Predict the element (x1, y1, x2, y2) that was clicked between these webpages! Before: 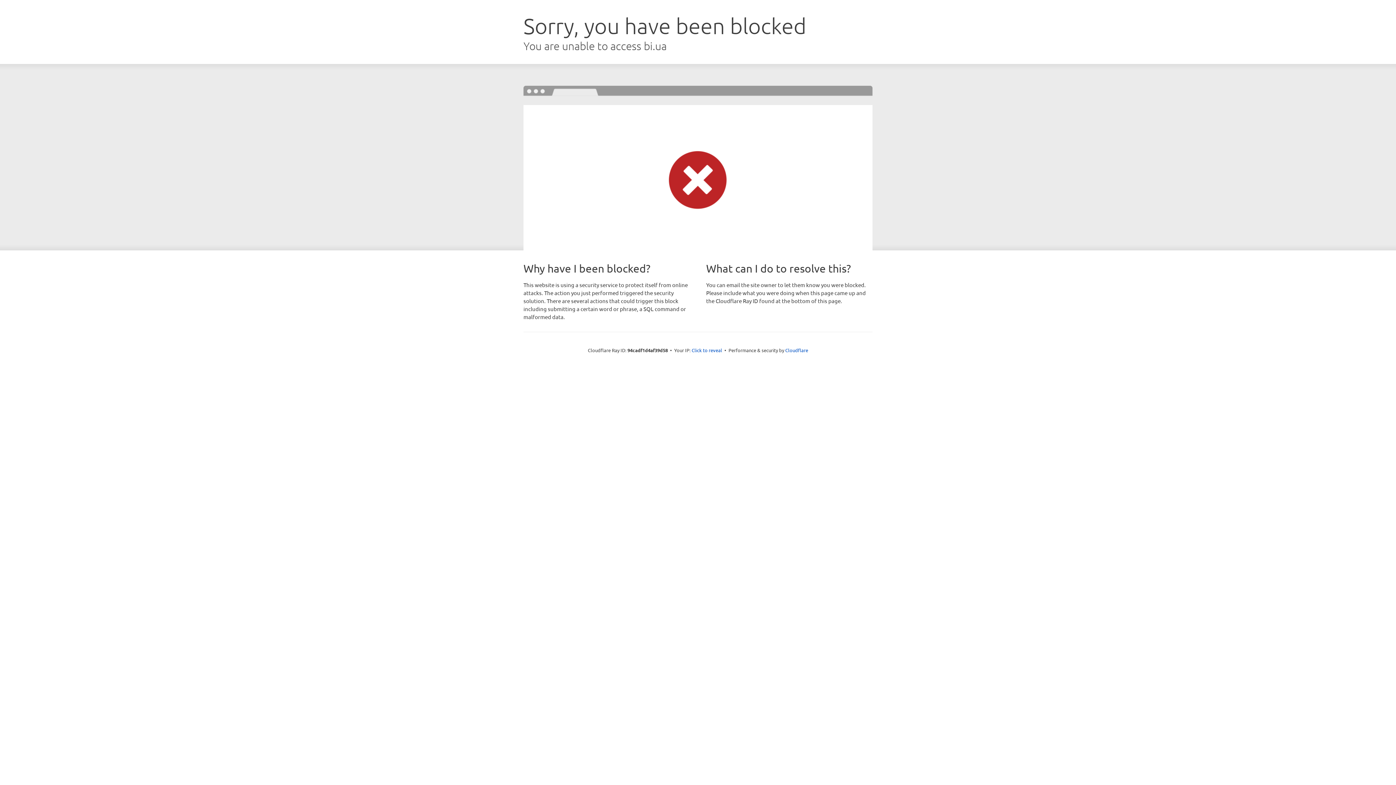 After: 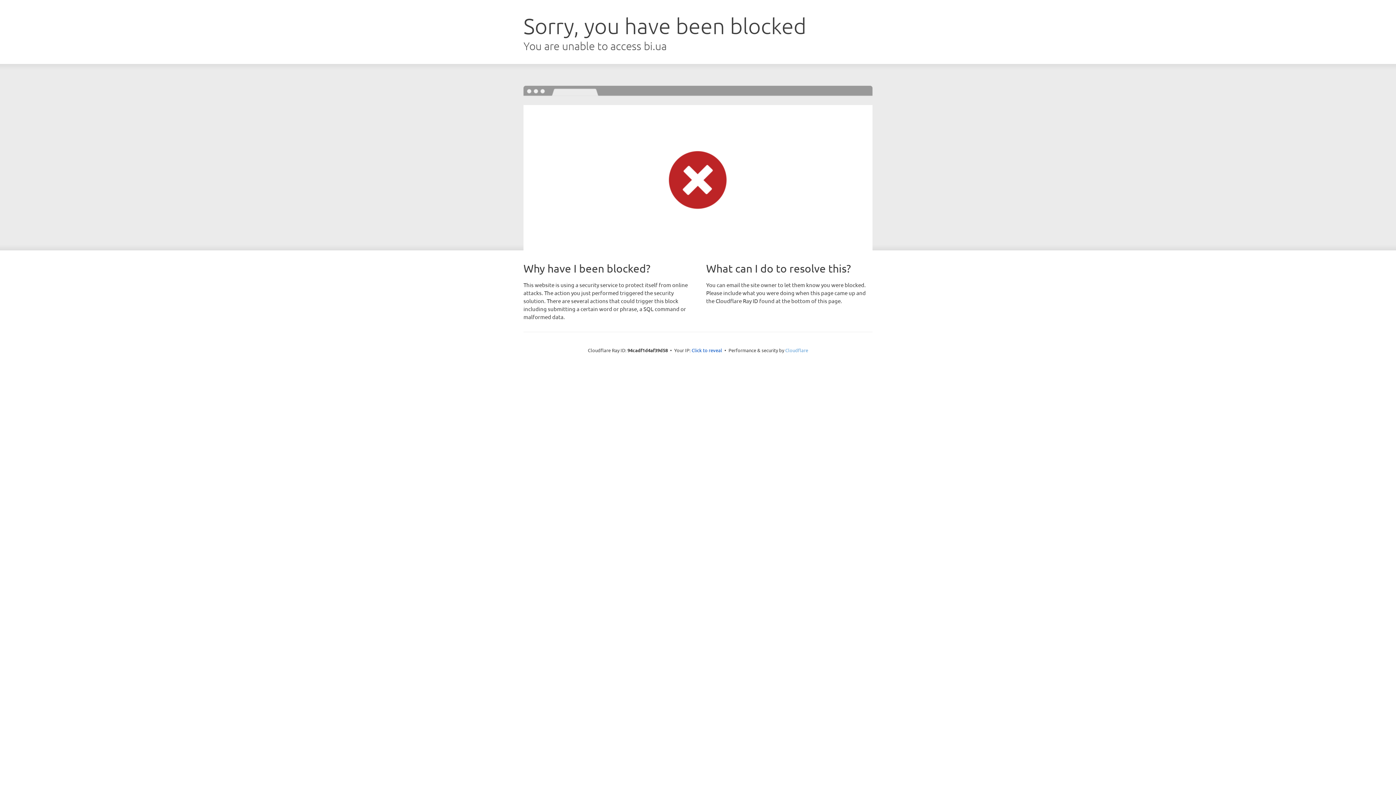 Action: label: Cloudflare bbox: (785, 347, 808, 353)